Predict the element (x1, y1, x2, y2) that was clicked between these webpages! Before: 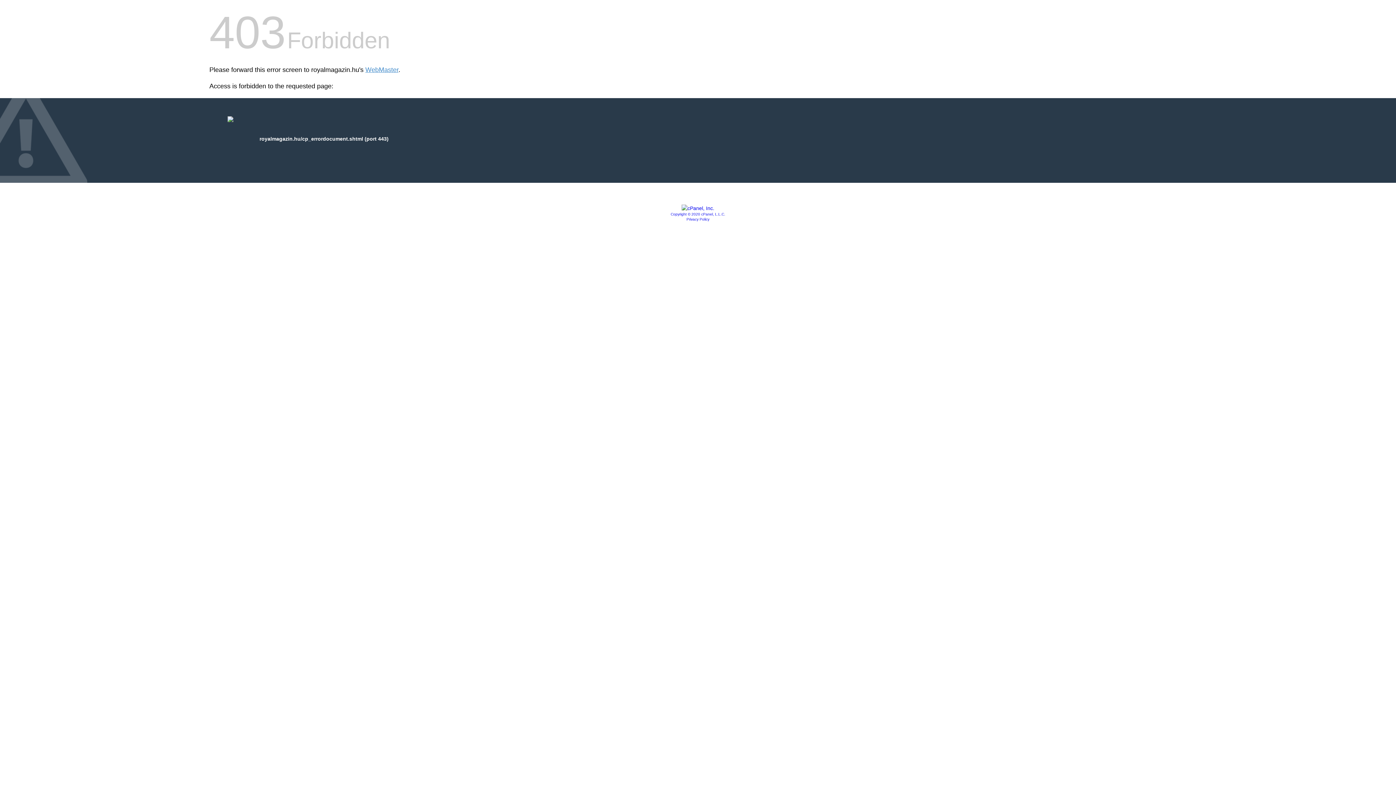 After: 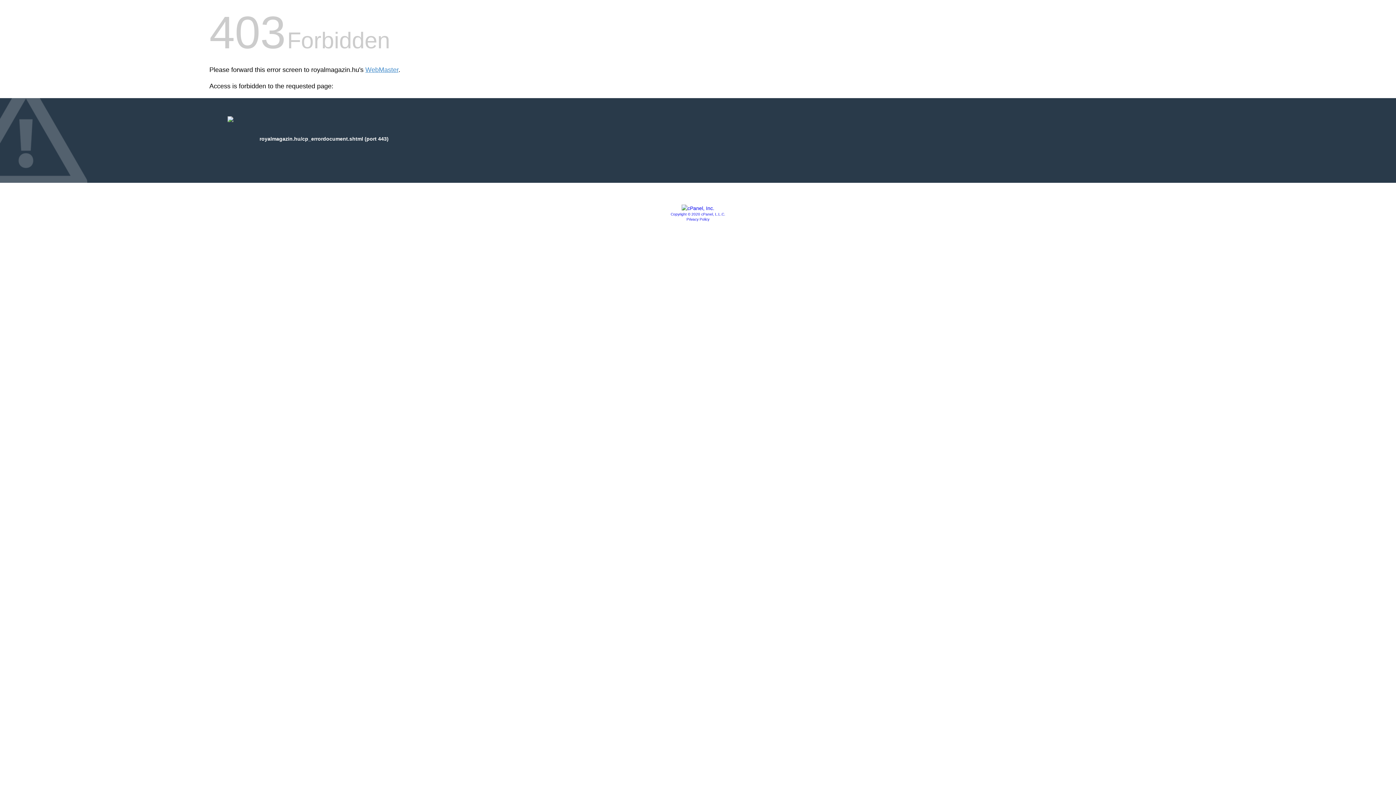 Action: bbox: (681, 205, 714, 211)